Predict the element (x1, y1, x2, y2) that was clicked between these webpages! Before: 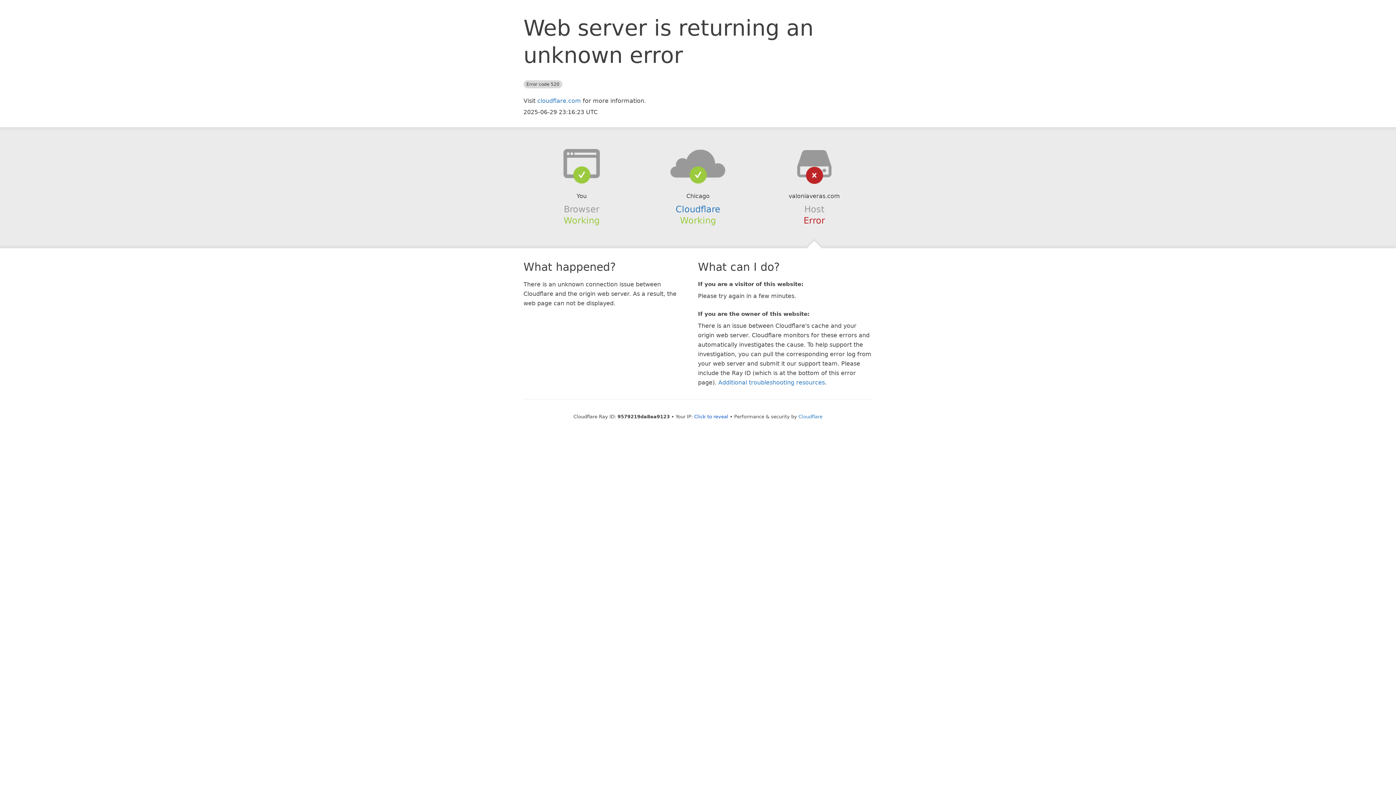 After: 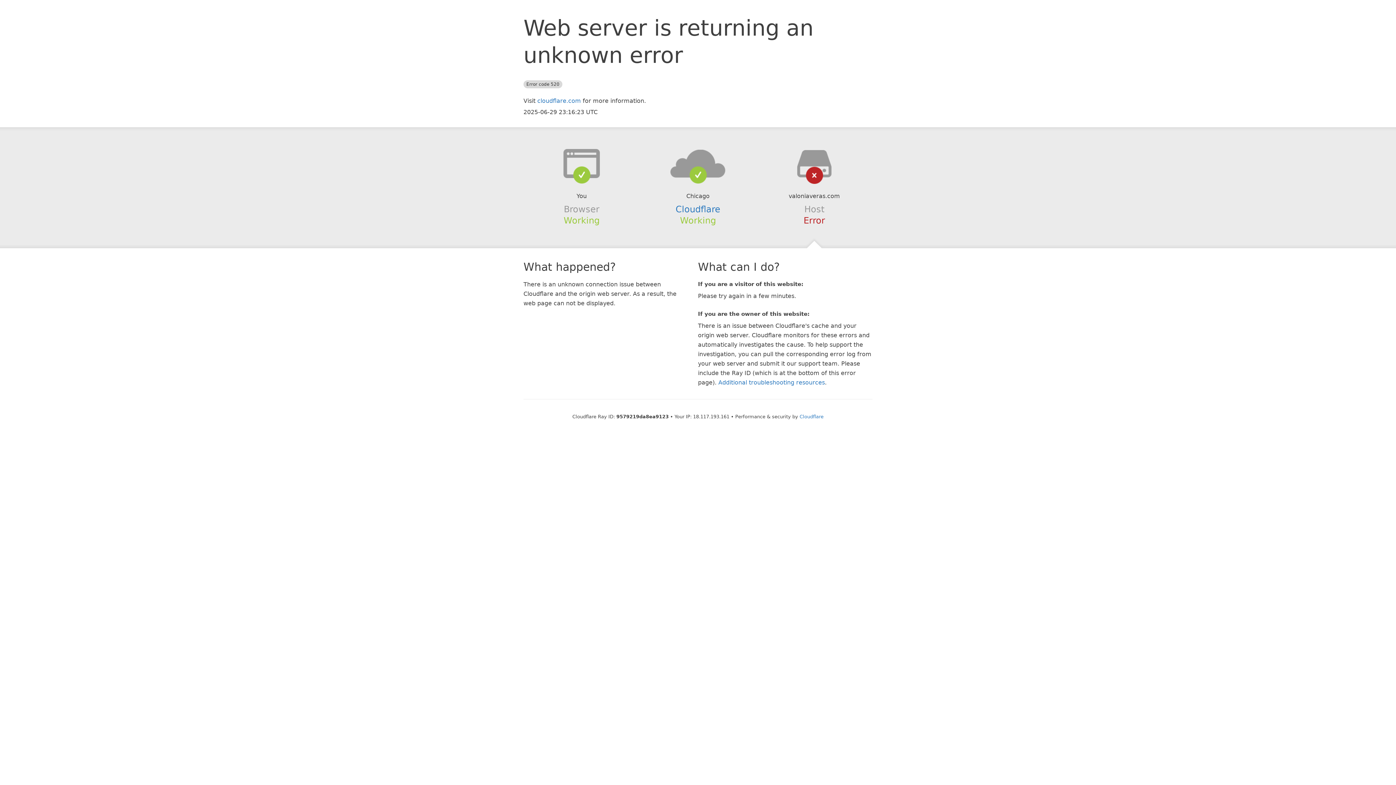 Action: bbox: (694, 414, 728, 419) label: Click to reveal